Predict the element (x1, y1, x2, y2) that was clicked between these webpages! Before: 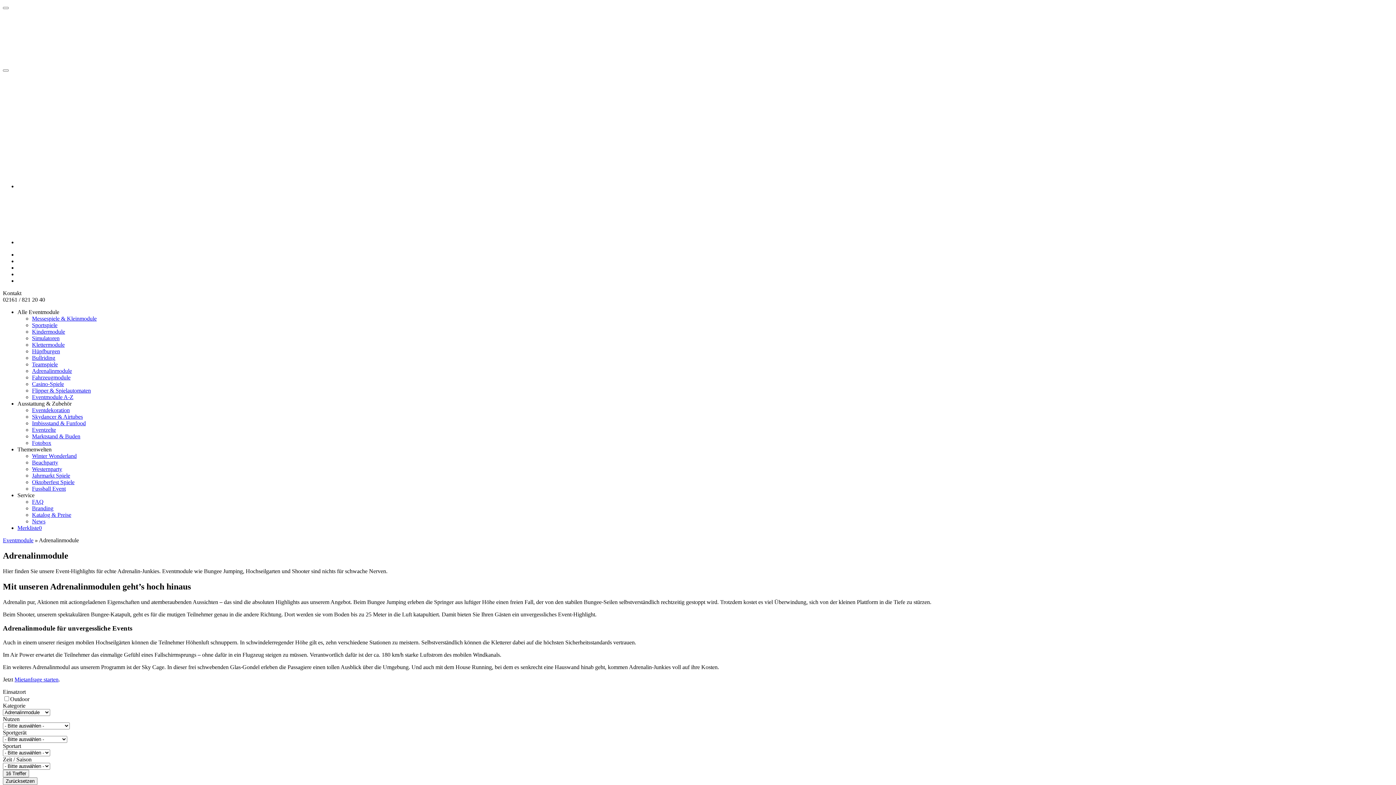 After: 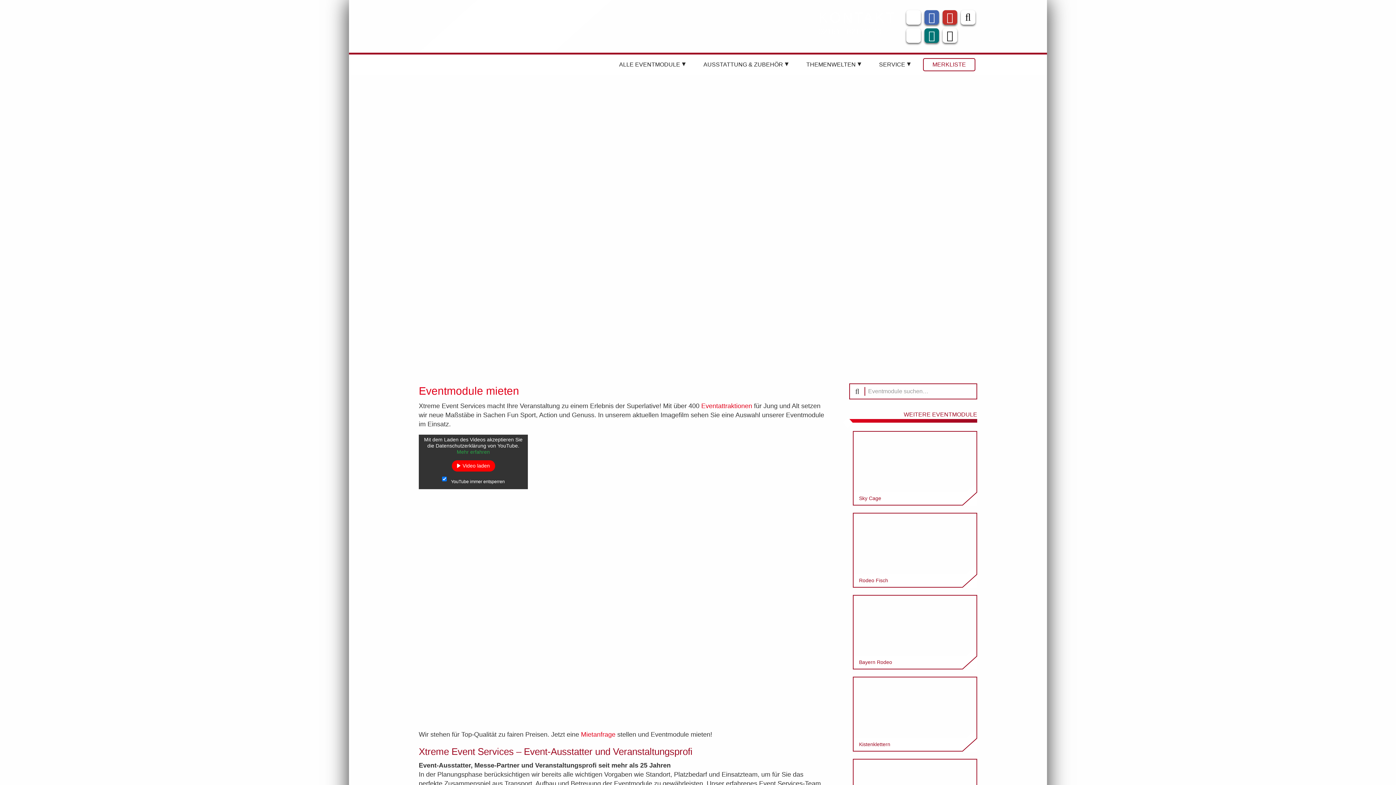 Action: bbox: (2, 121, 112, 127)